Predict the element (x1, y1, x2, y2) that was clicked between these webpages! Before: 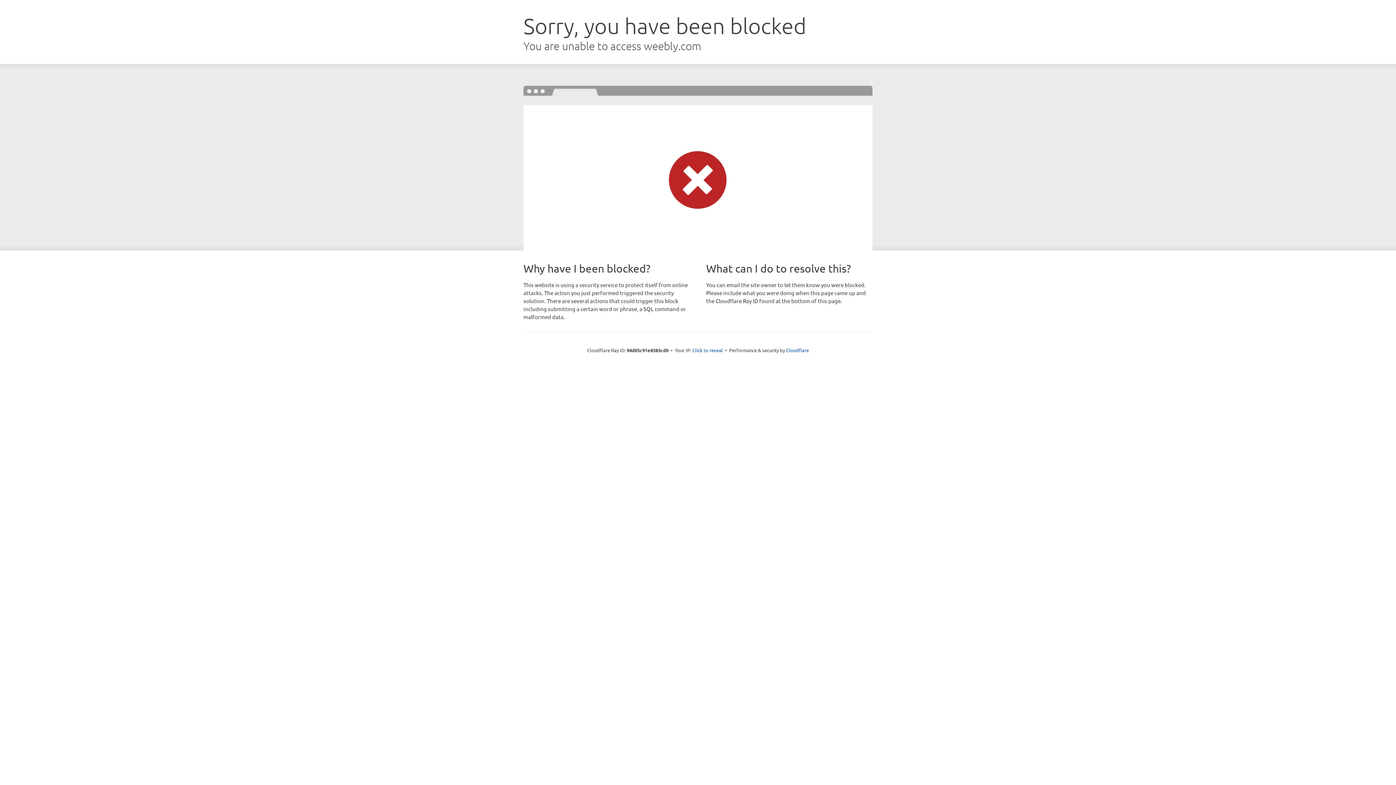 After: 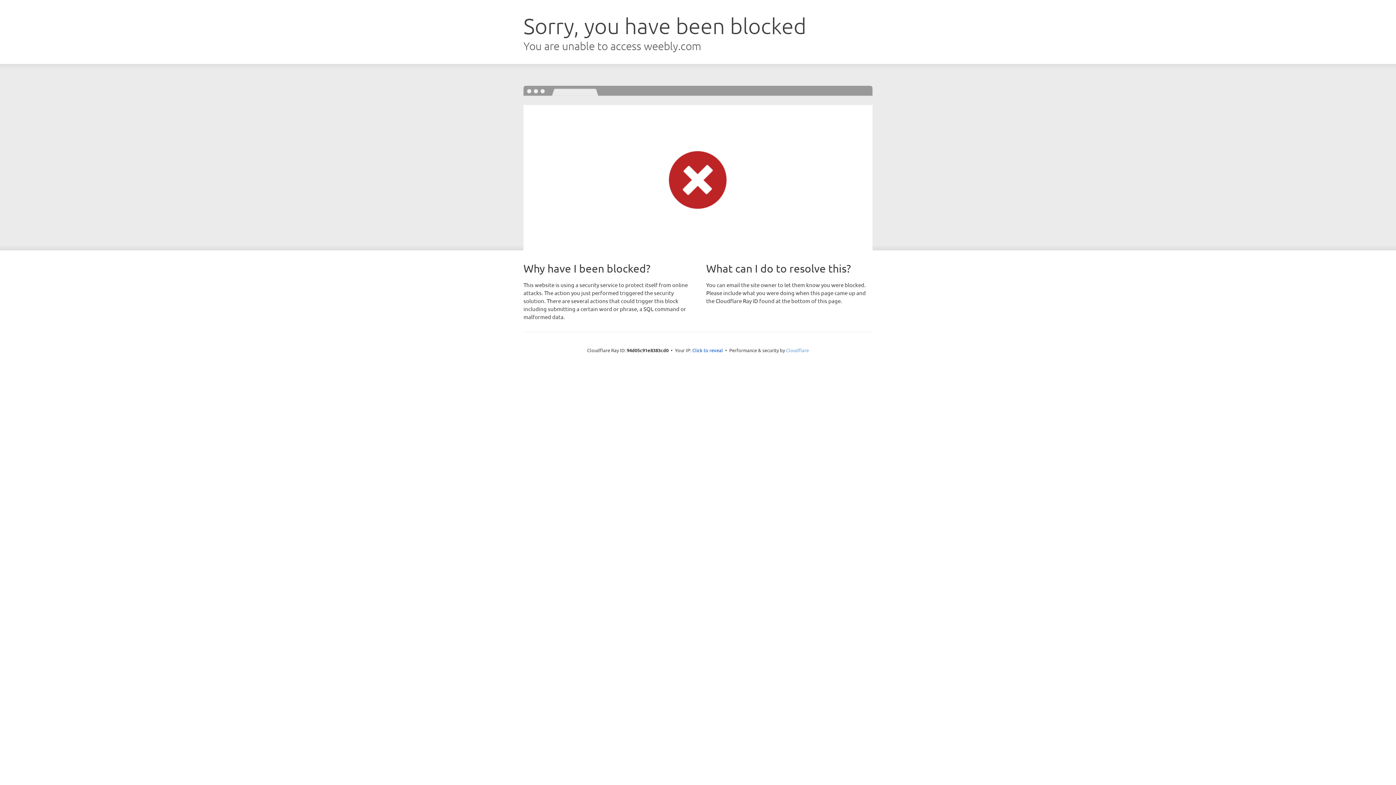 Action: bbox: (786, 347, 809, 353) label: Cloudflare